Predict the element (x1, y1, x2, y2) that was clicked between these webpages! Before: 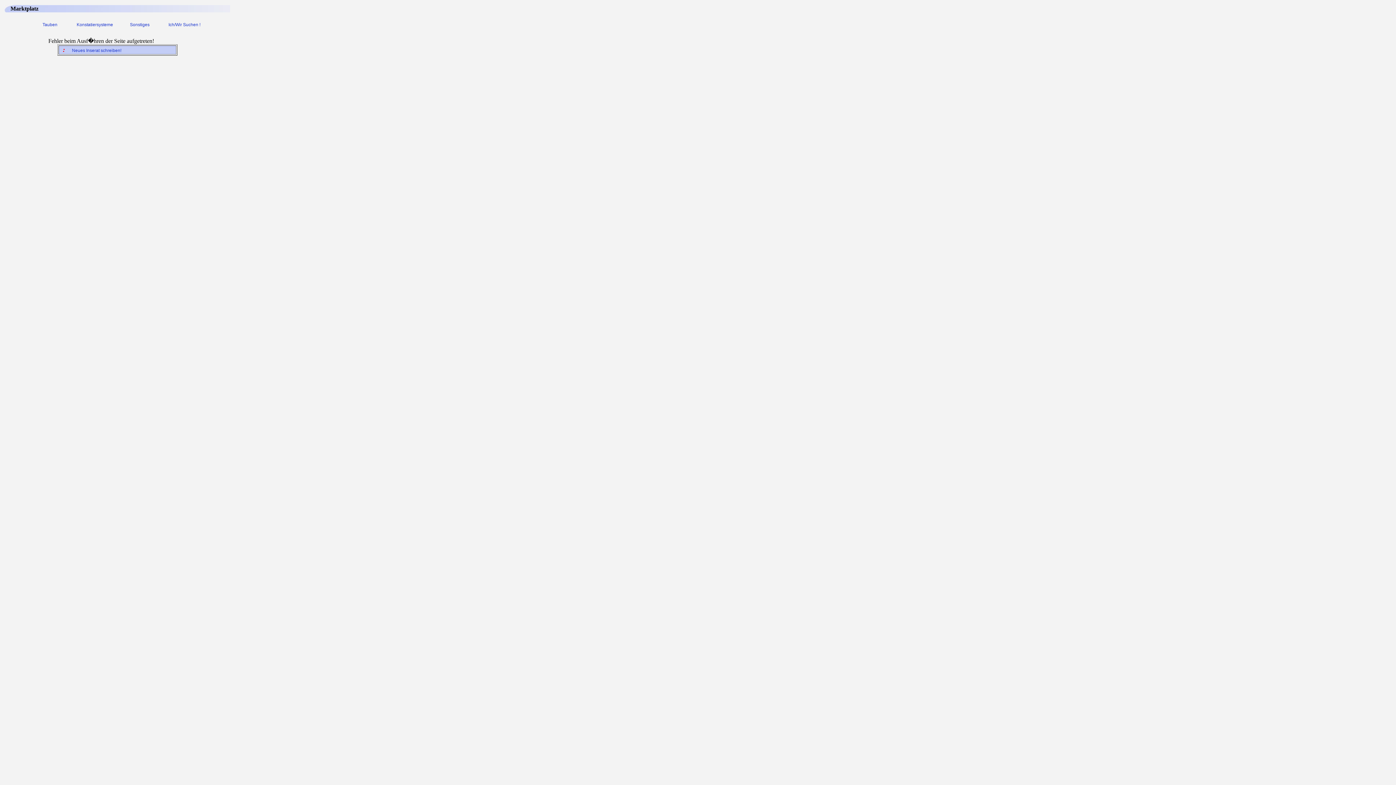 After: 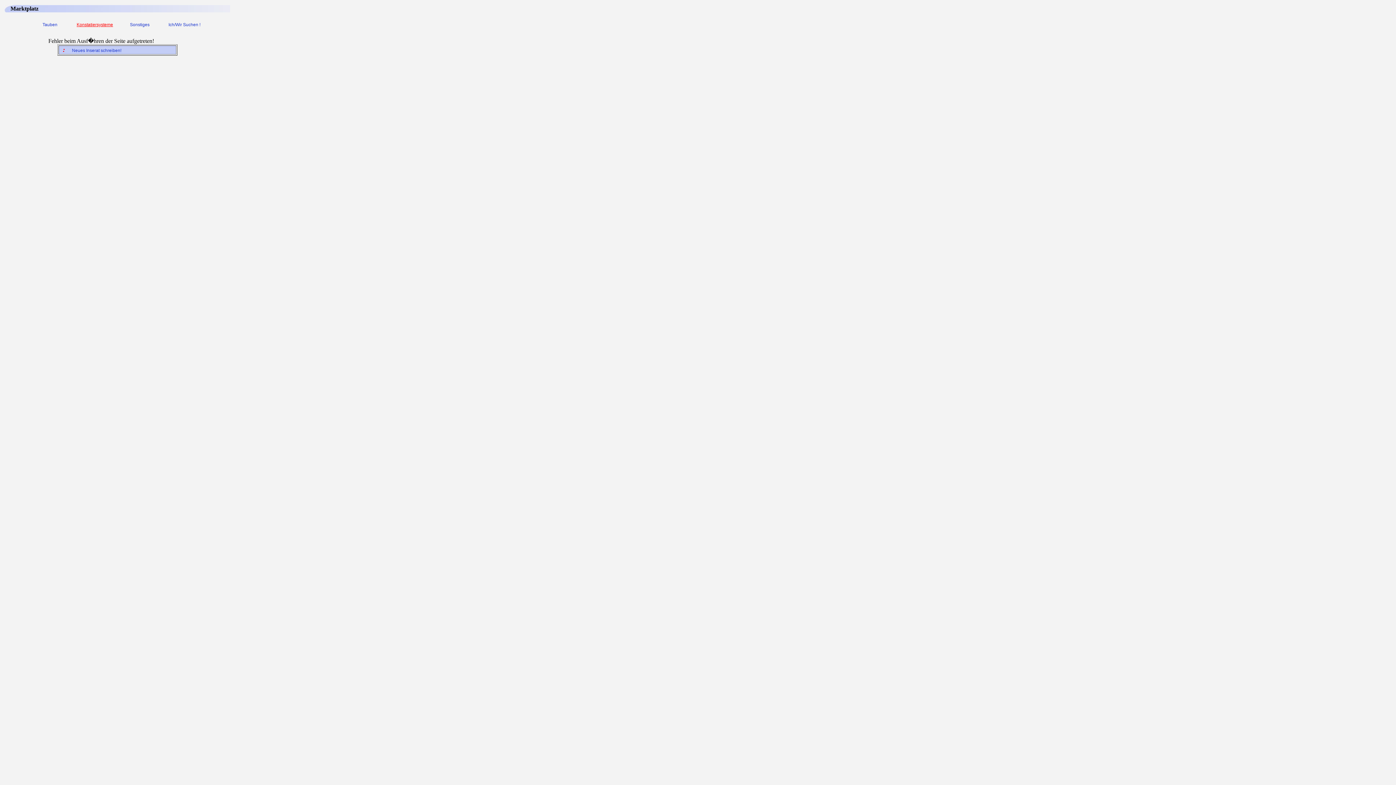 Action: bbox: (76, 22, 113, 27) label: Konstatiersysteme